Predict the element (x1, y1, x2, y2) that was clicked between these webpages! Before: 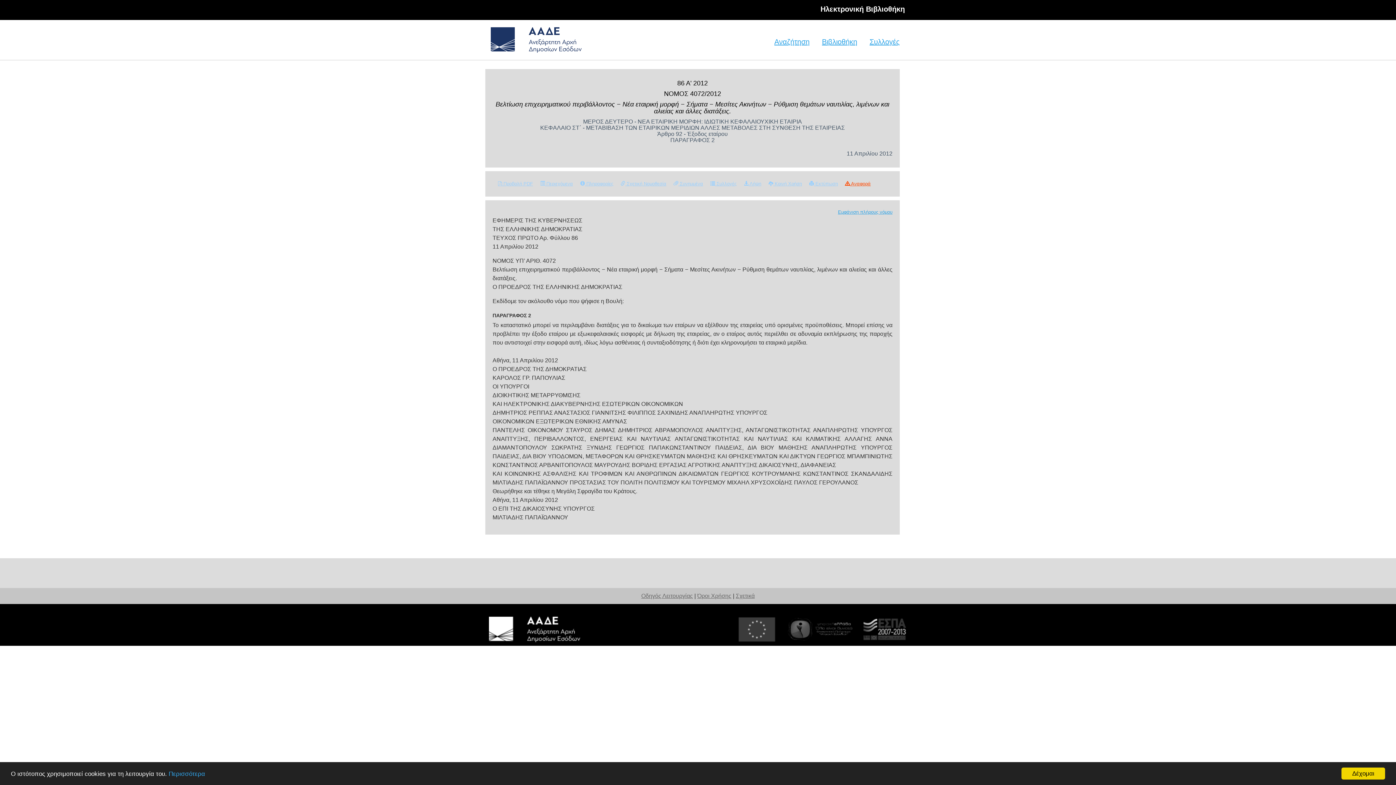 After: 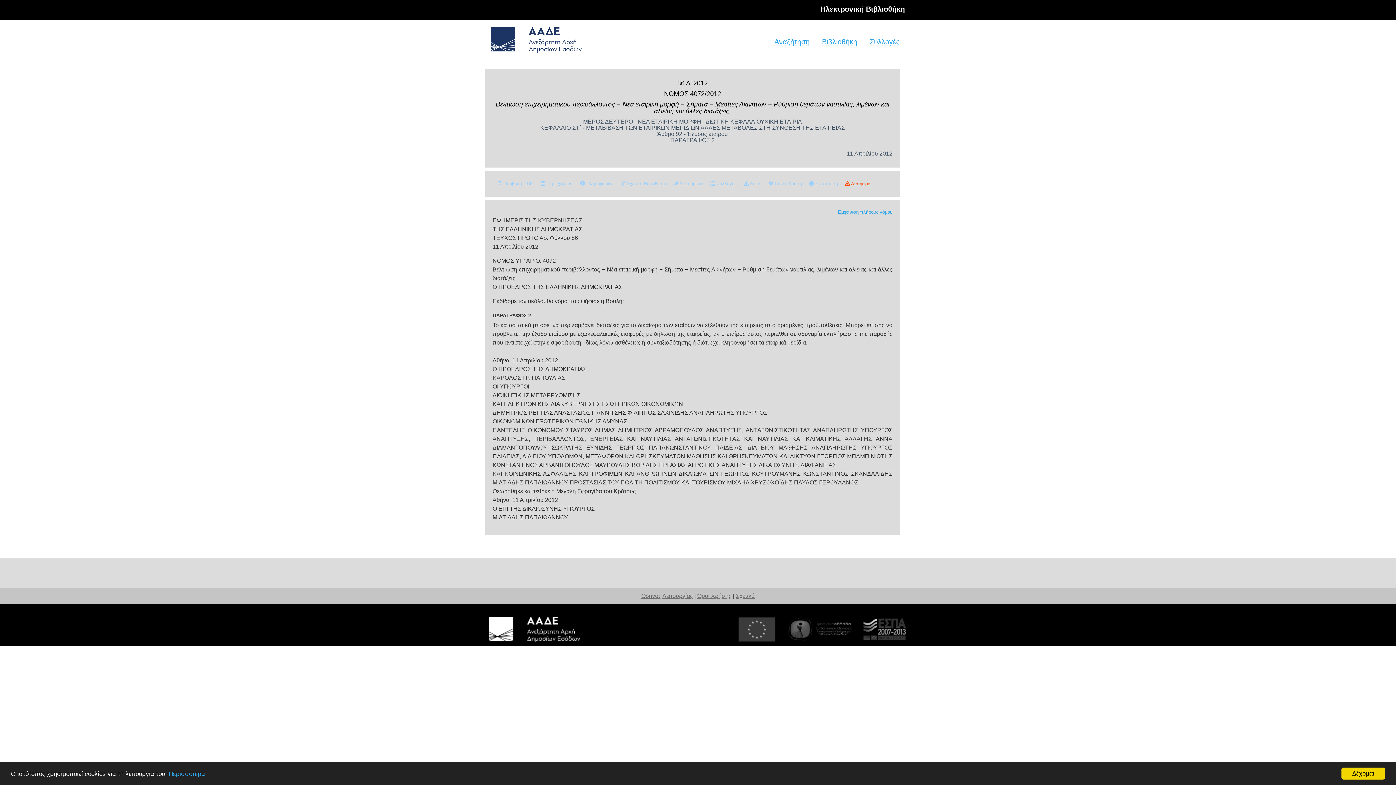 Action: bbox: (738, 626, 907, 632)